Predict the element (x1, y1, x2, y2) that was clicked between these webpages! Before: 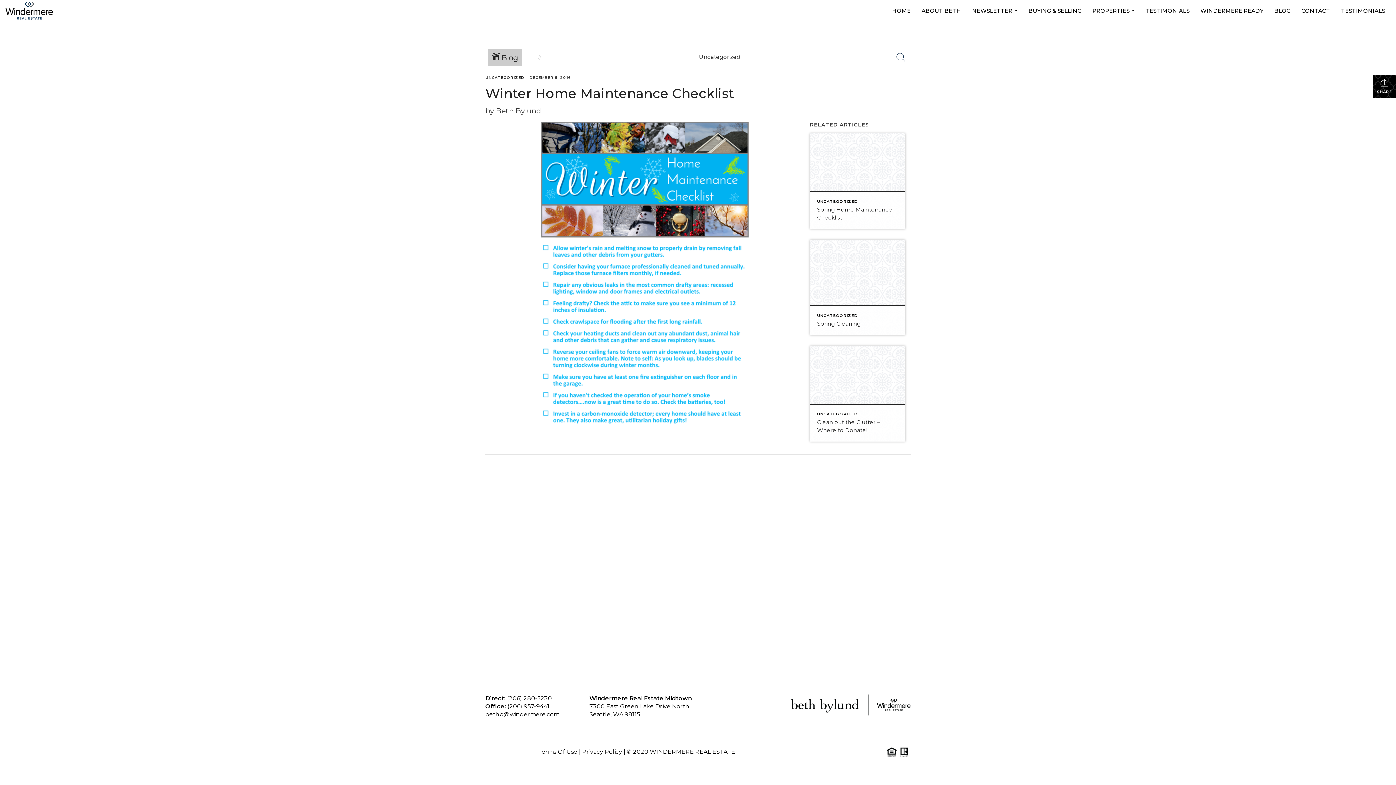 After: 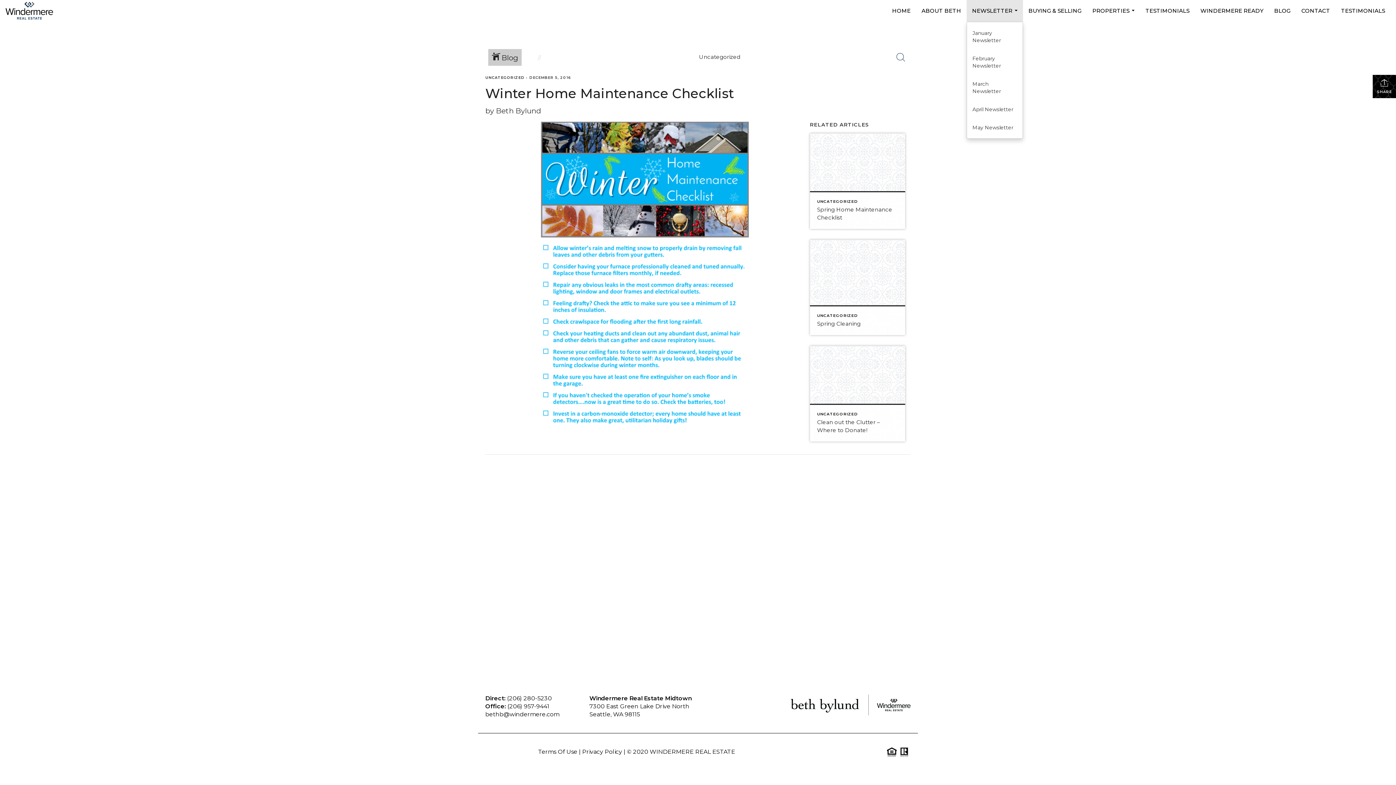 Action: bbox: (966, 0, 1023, 21) label: NEWSLETTER...